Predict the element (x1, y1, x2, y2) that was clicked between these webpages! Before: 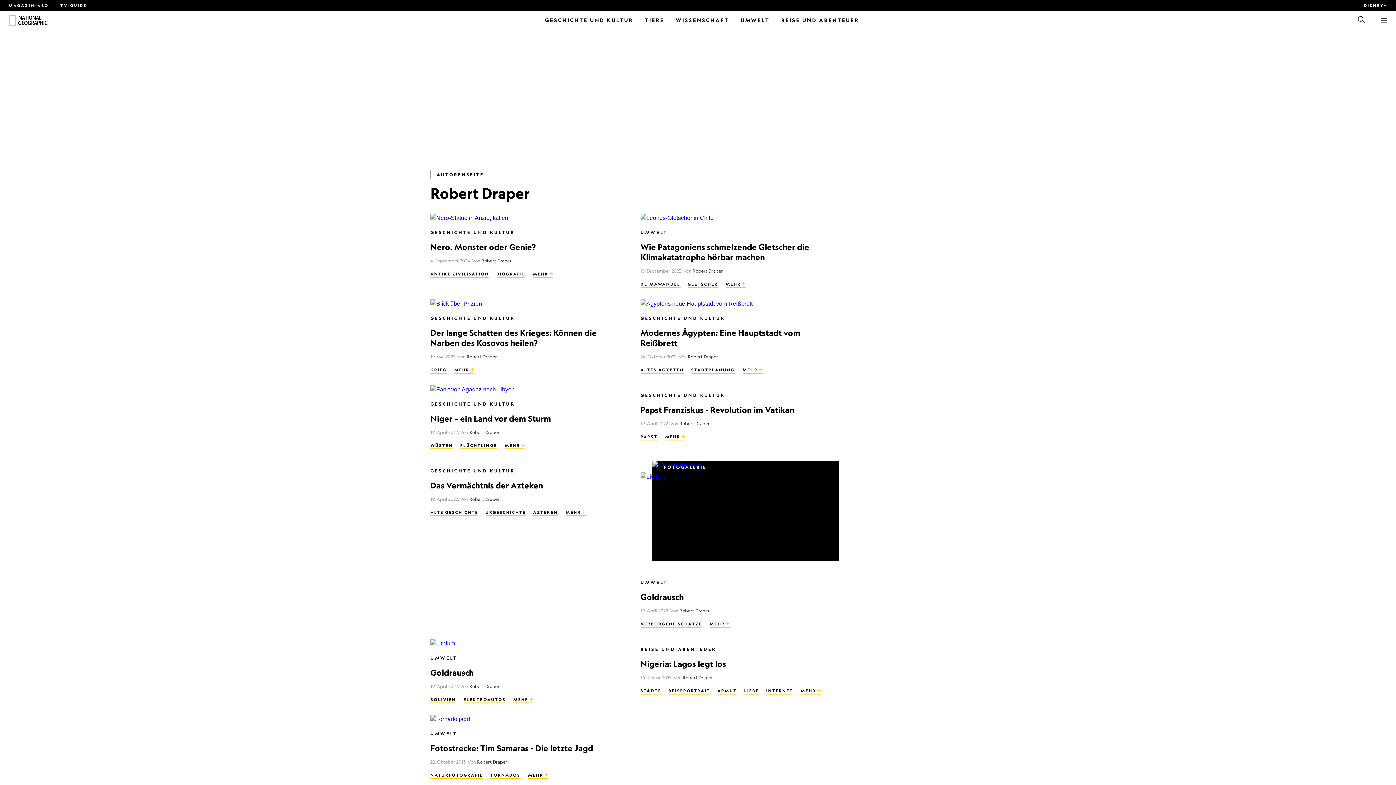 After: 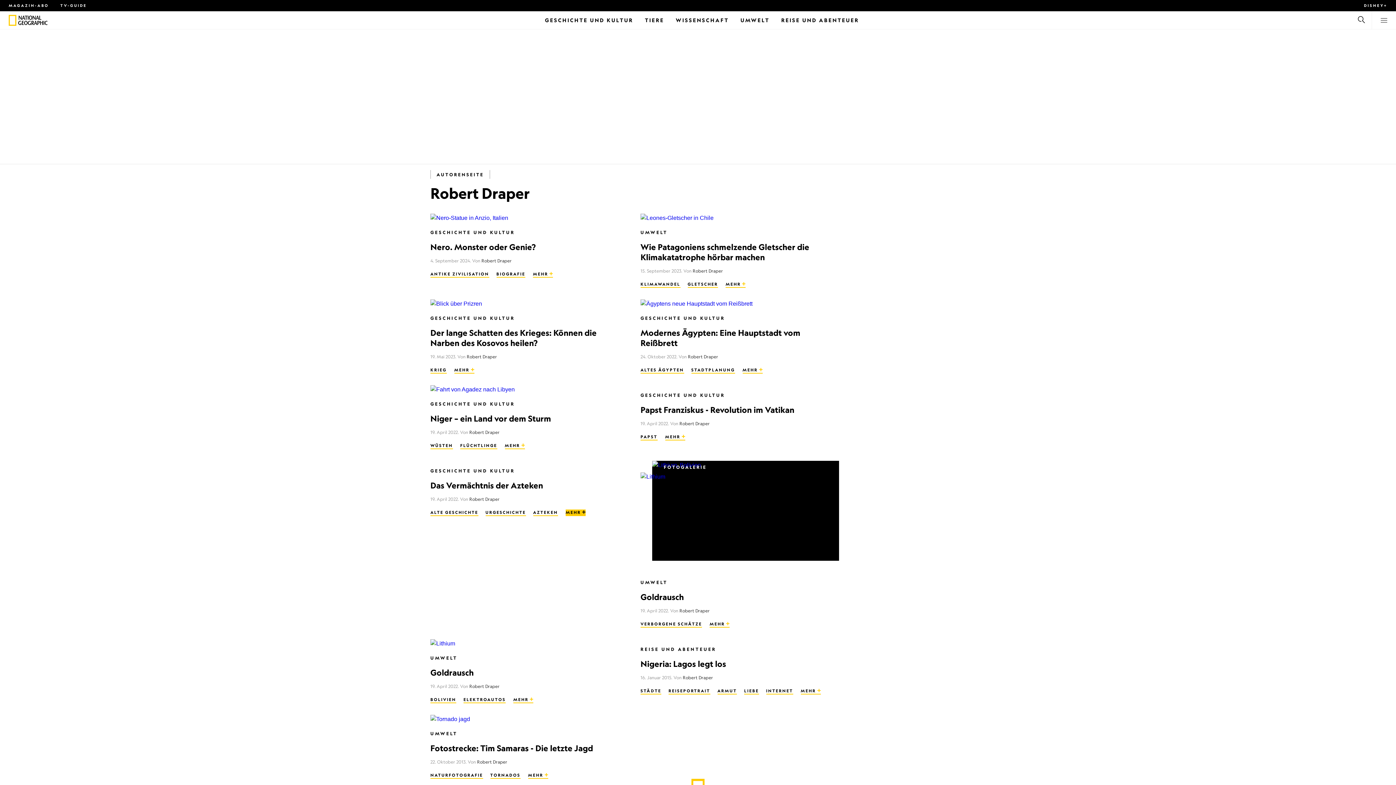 Action: bbox: (565, 509, 585, 516) label: Mehr